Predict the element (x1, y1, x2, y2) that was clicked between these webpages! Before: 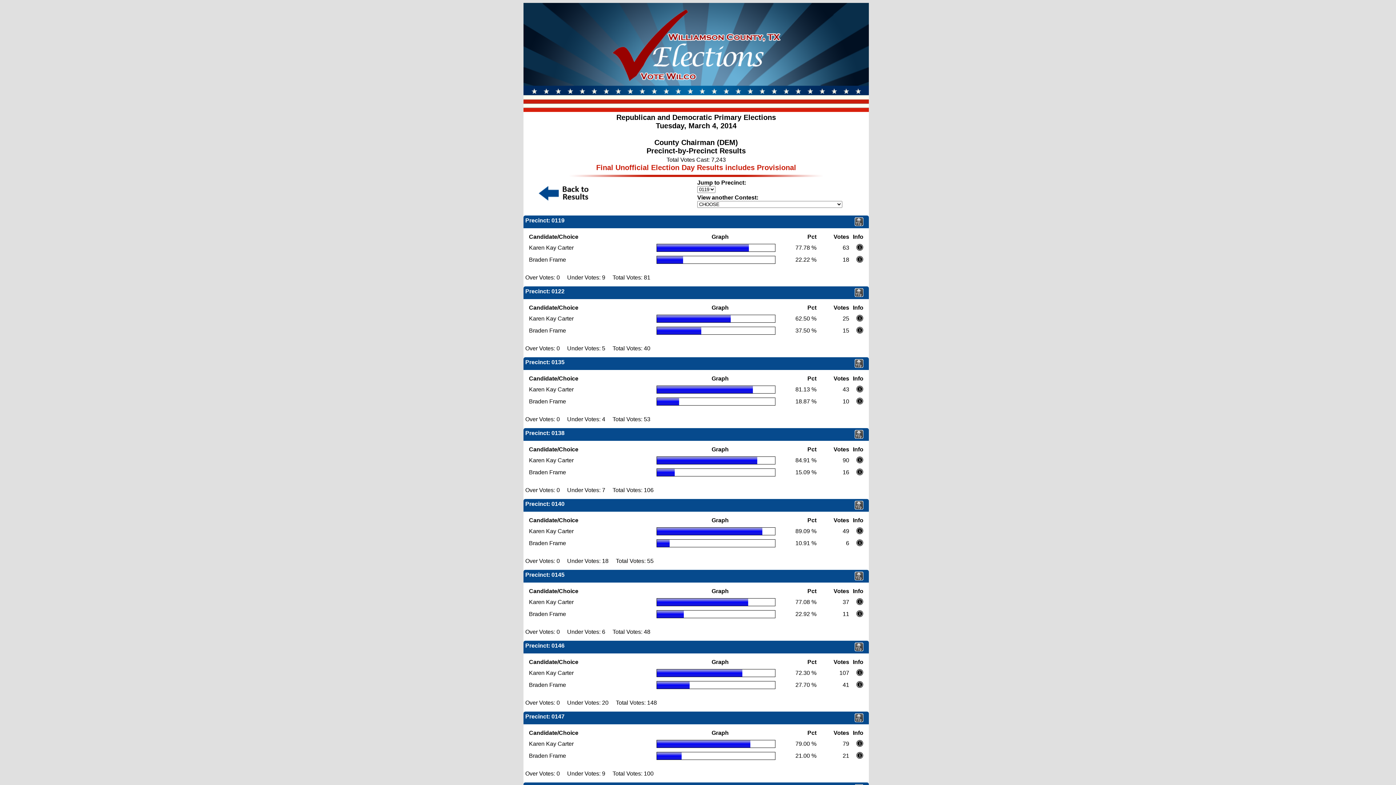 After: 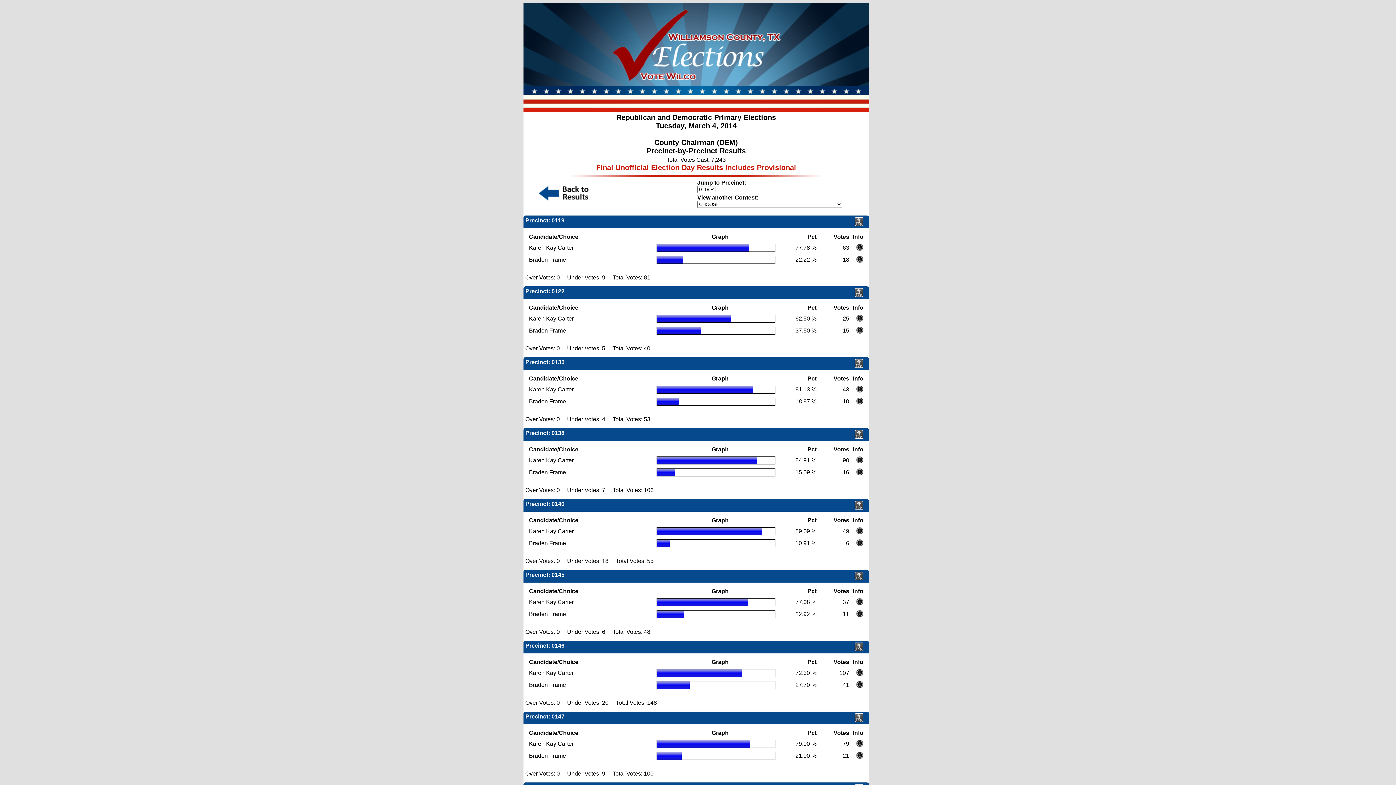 Action: bbox: (856, 257, 863, 264)